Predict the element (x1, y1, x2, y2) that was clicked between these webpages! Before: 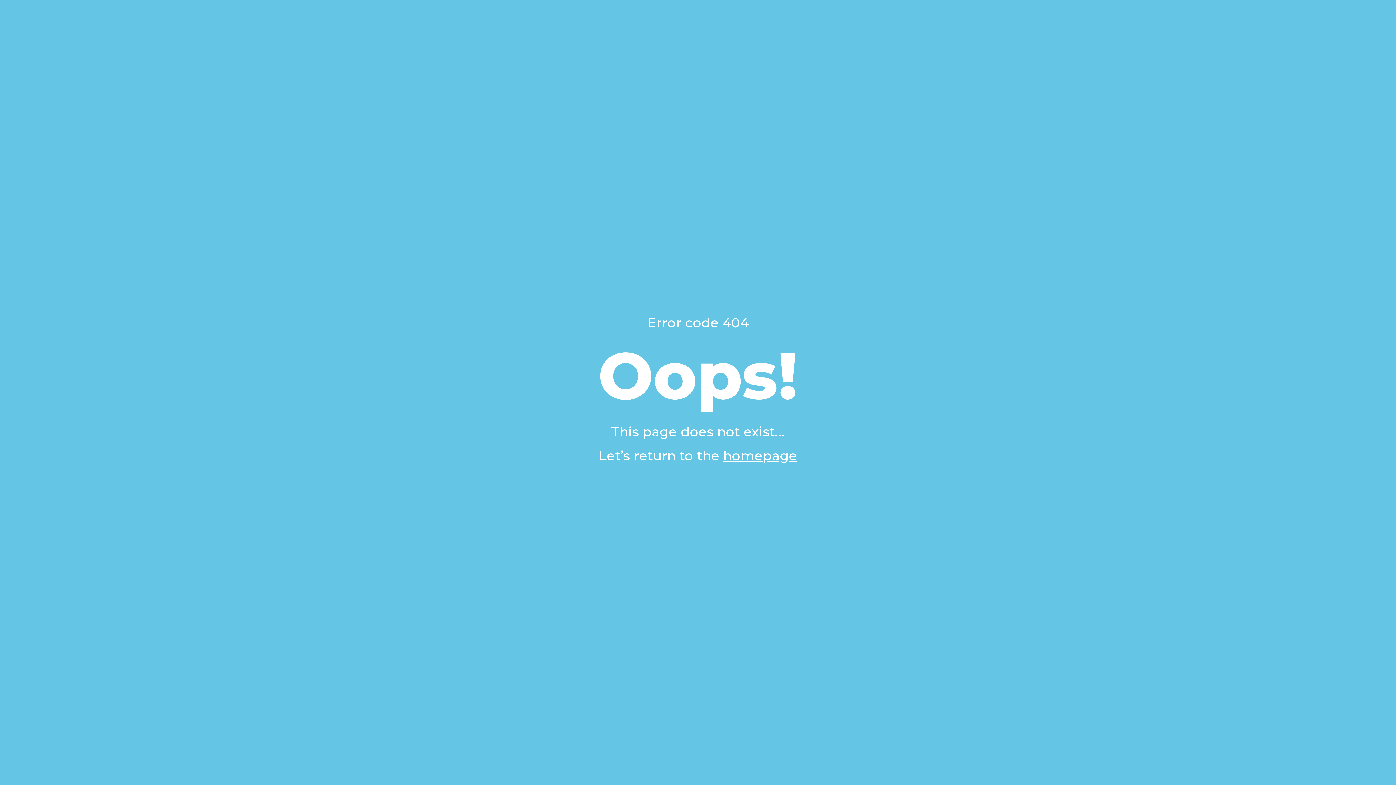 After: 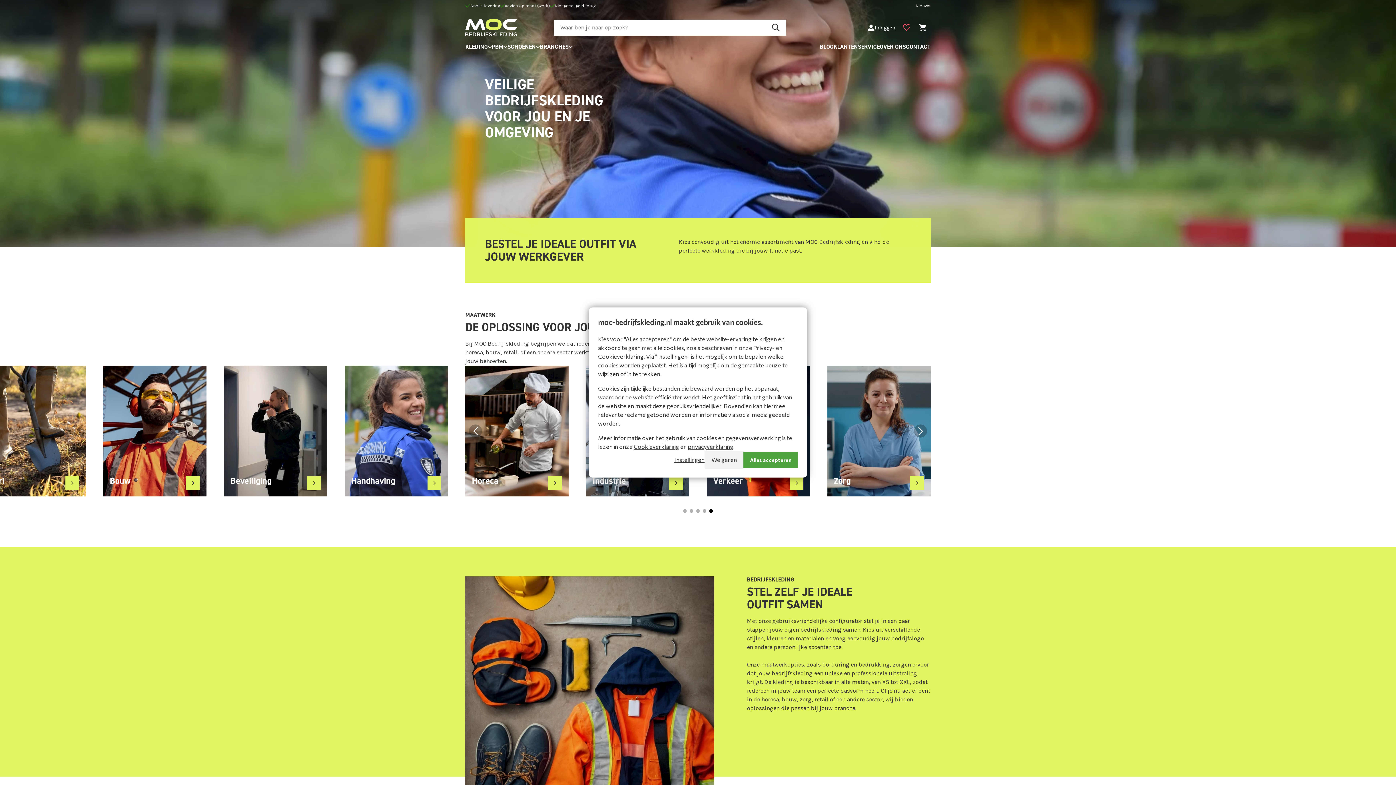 Action: bbox: (723, 448, 797, 464) label: homepage